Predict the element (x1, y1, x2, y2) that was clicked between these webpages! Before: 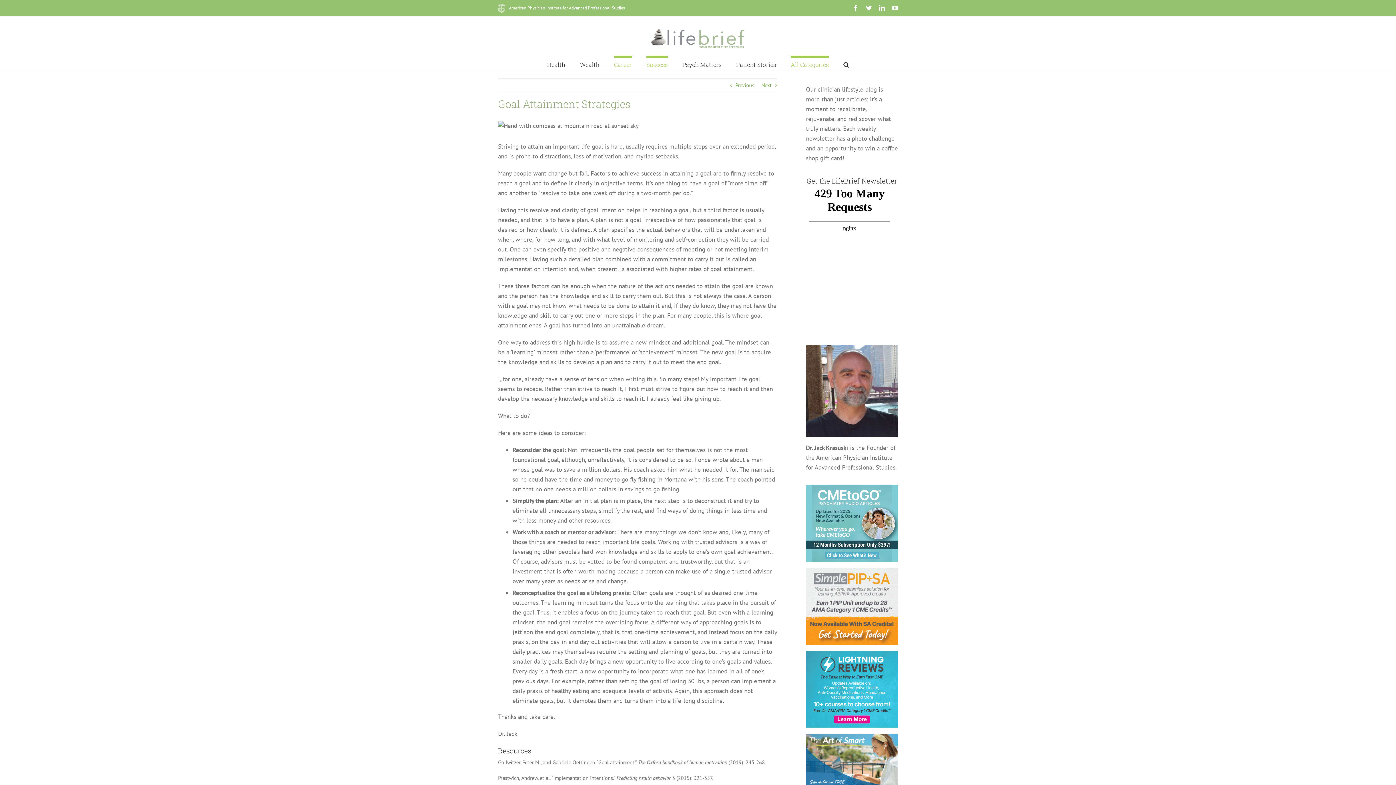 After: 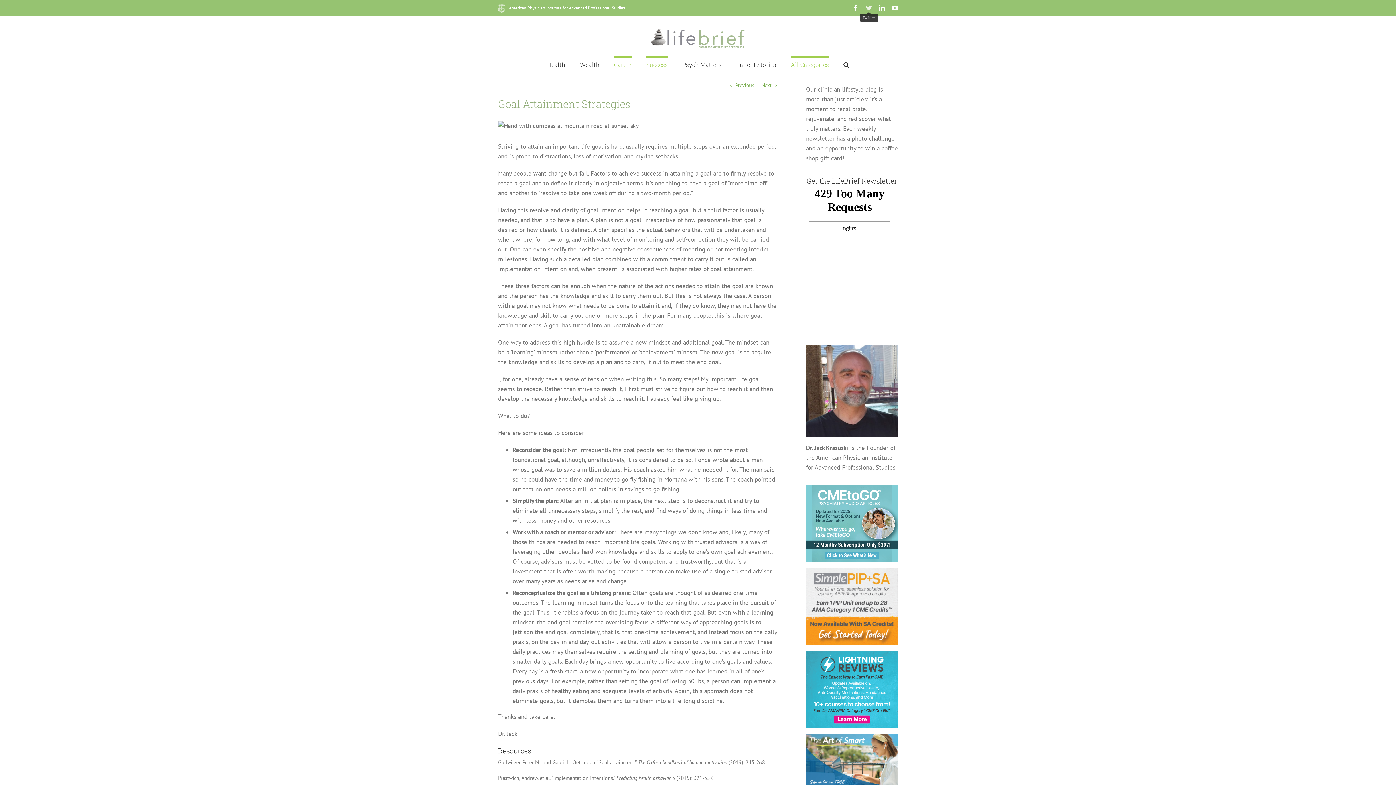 Action: bbox: (866, 5, 872, 10) label: Twitter